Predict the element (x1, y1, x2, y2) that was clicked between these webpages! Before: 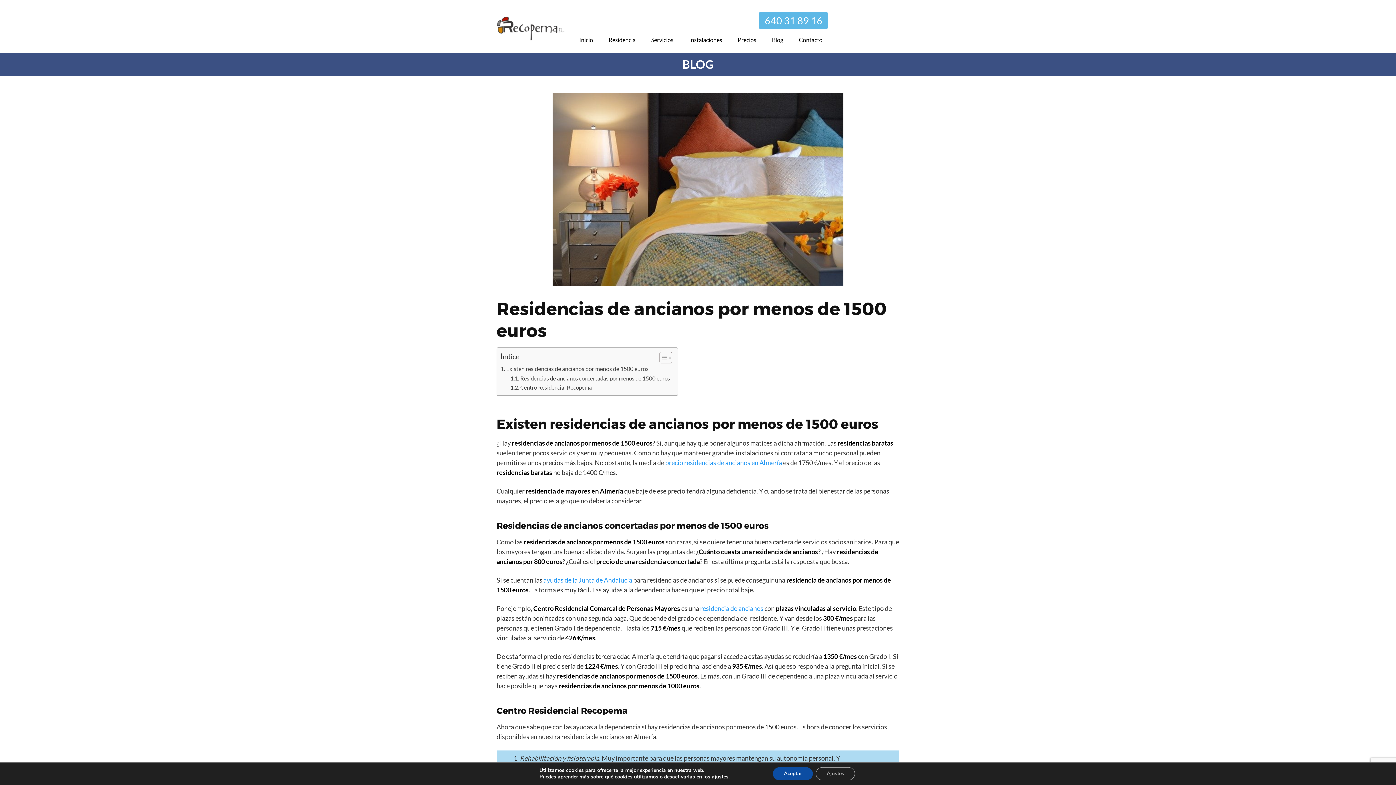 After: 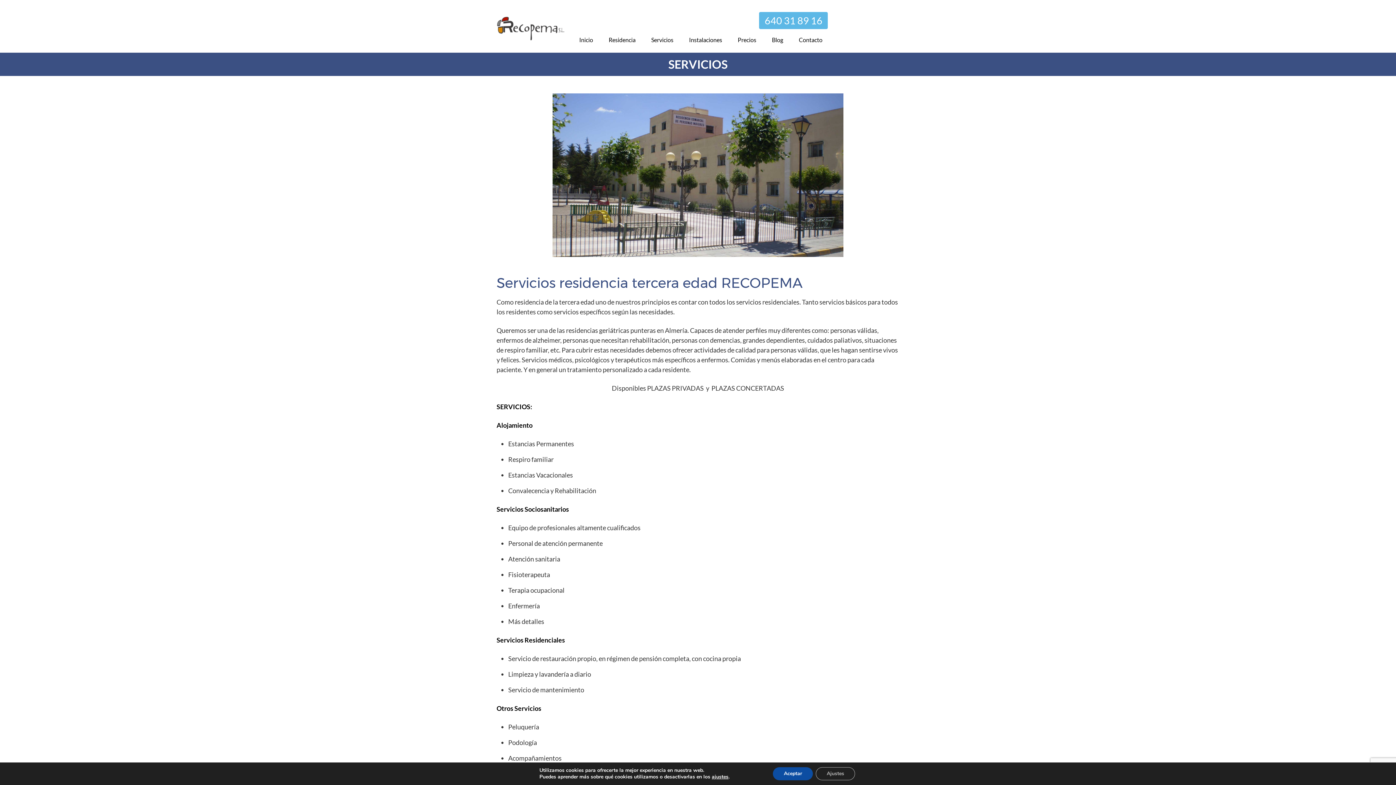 Action: bbox: (644, 29, 680, 50) label: Servicios